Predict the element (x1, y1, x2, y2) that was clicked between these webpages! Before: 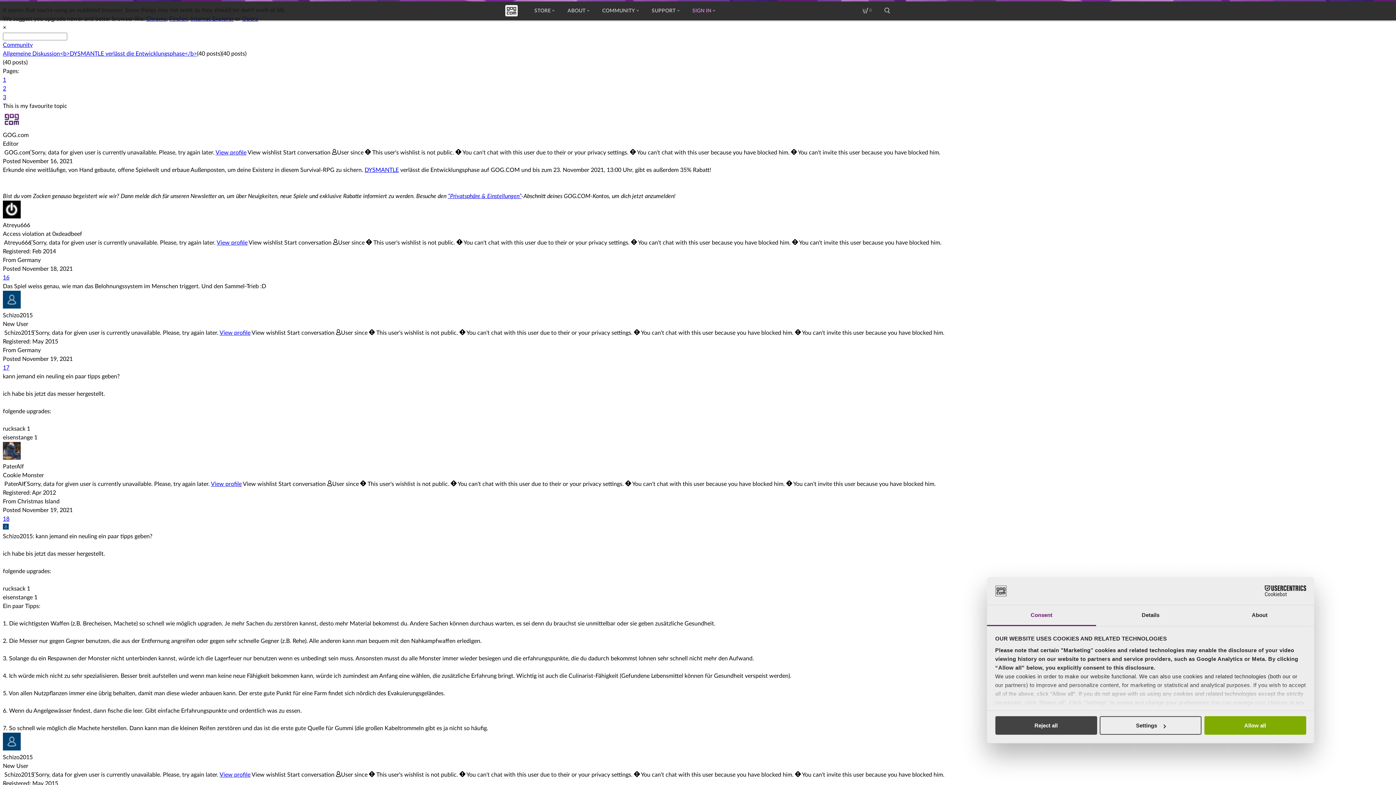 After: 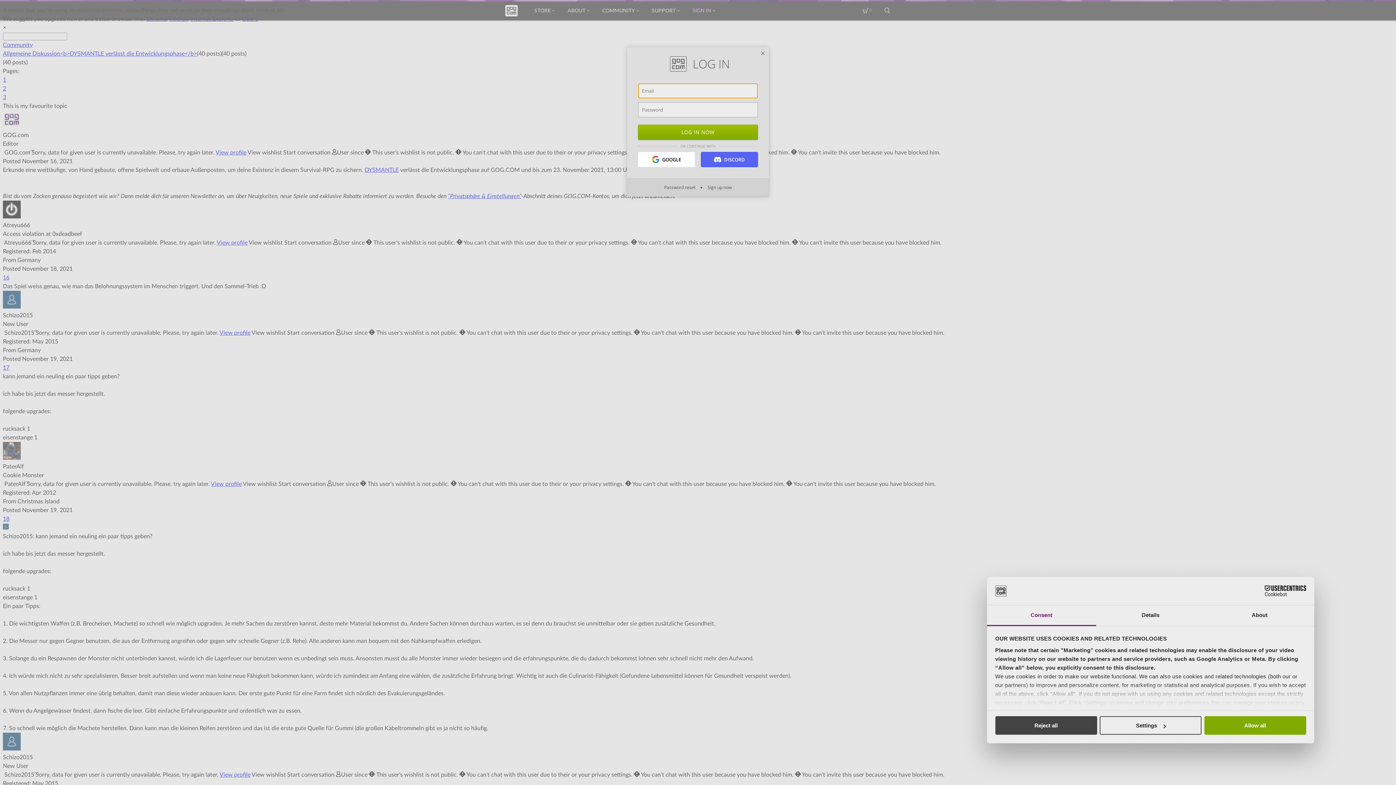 Action: bbox: (278, 481, 325, 487) label: Start conversation